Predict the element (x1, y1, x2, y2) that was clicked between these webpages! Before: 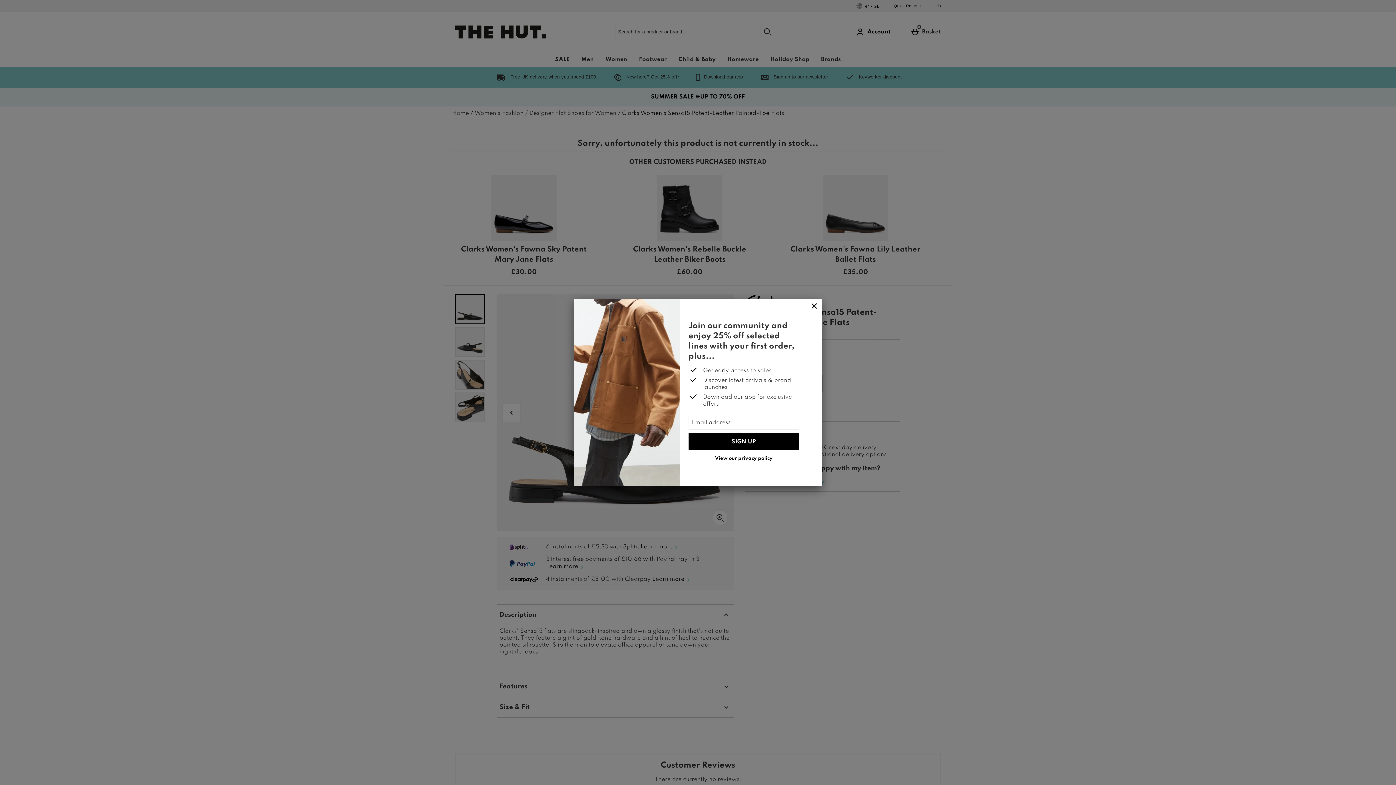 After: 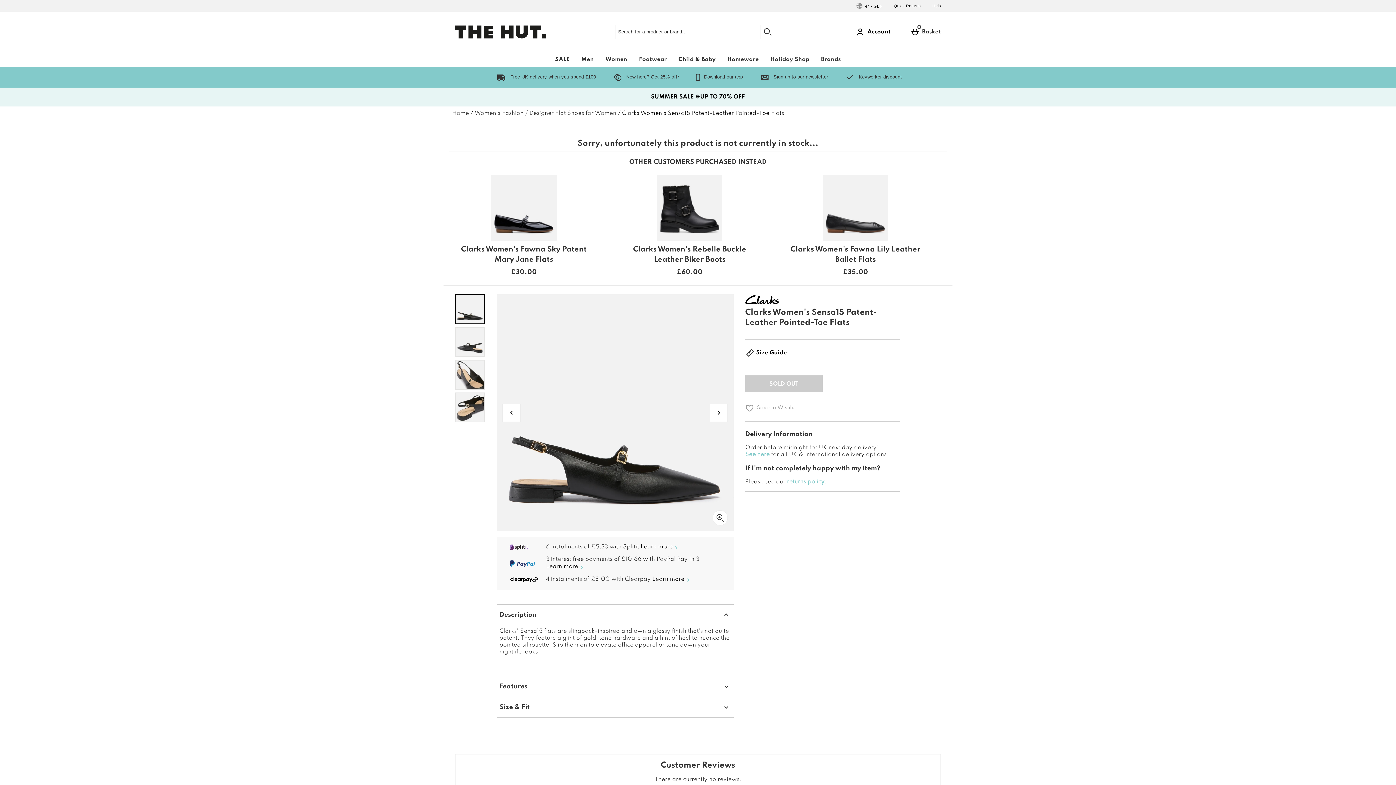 Action: bbox: (807, 298, 821, 314) label: Close